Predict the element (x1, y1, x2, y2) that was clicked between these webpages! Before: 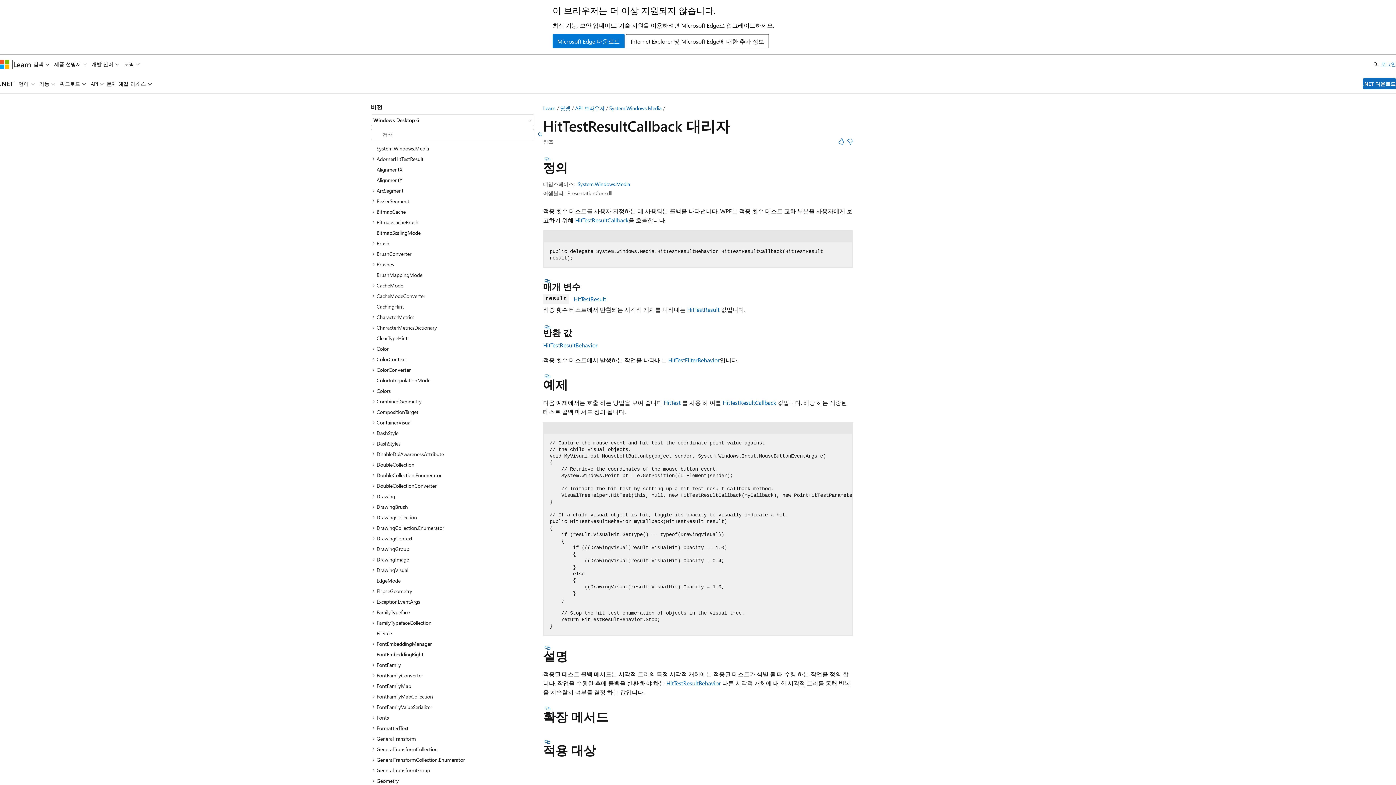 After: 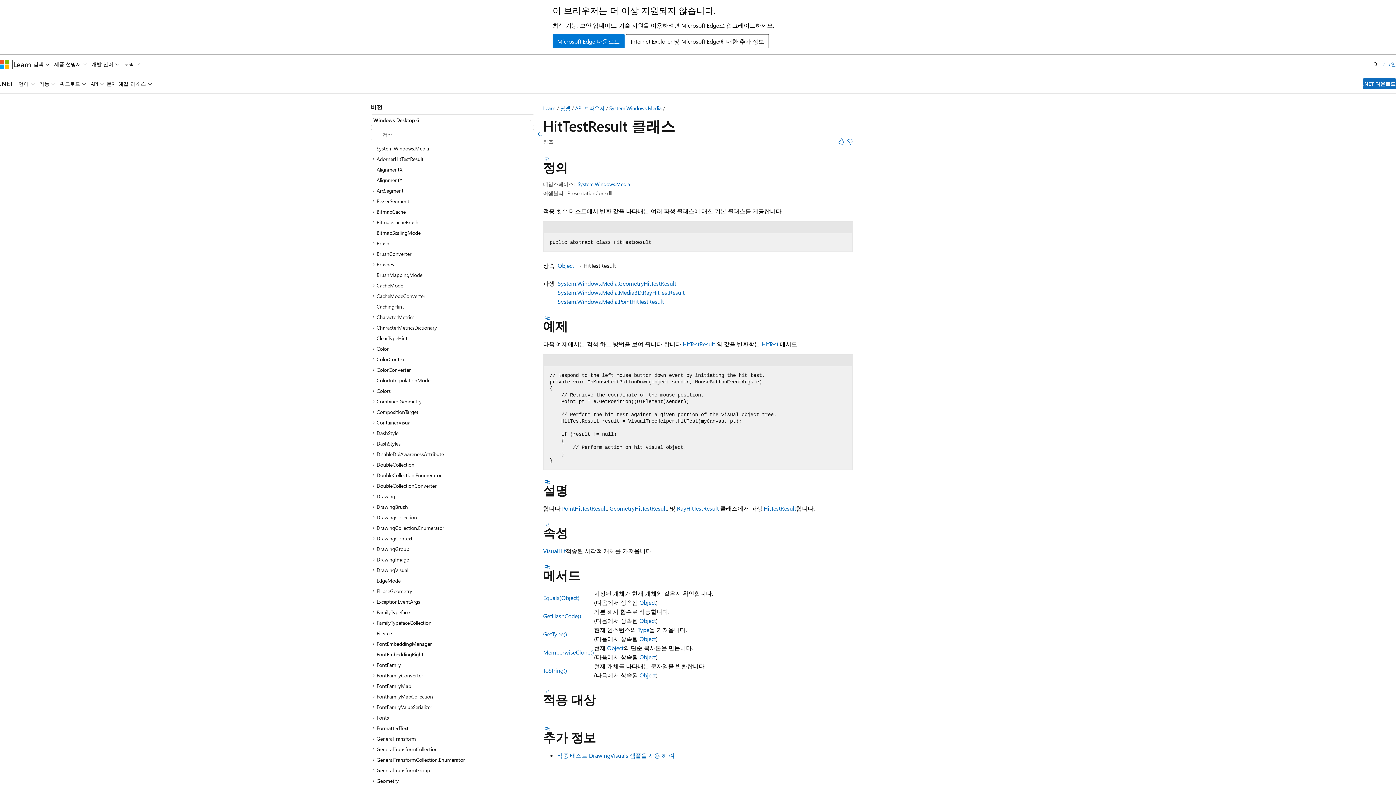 Action: bbox: (573, 295, 606, 302) label: HitTestResult